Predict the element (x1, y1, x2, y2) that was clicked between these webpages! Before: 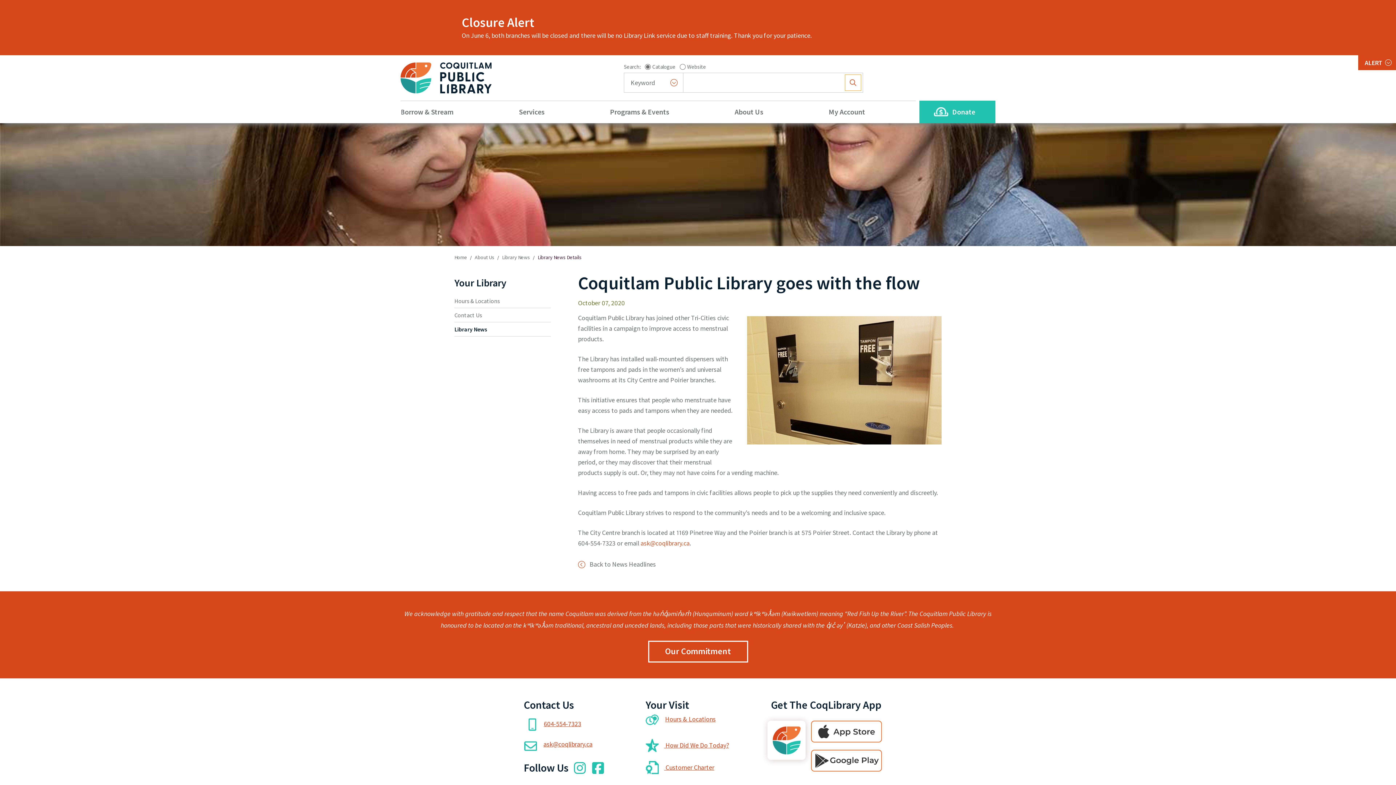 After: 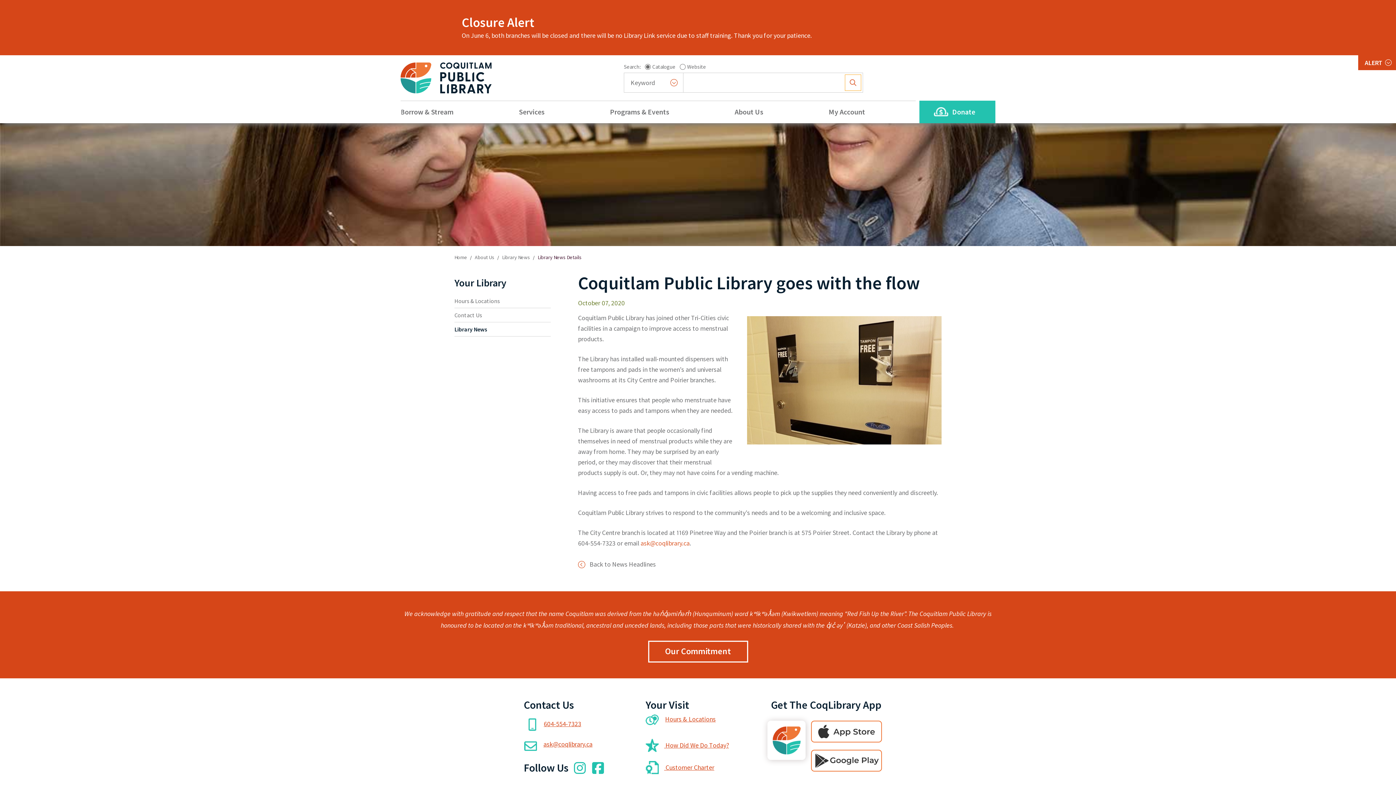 Action: bbox: (592, 761, 603, 776)